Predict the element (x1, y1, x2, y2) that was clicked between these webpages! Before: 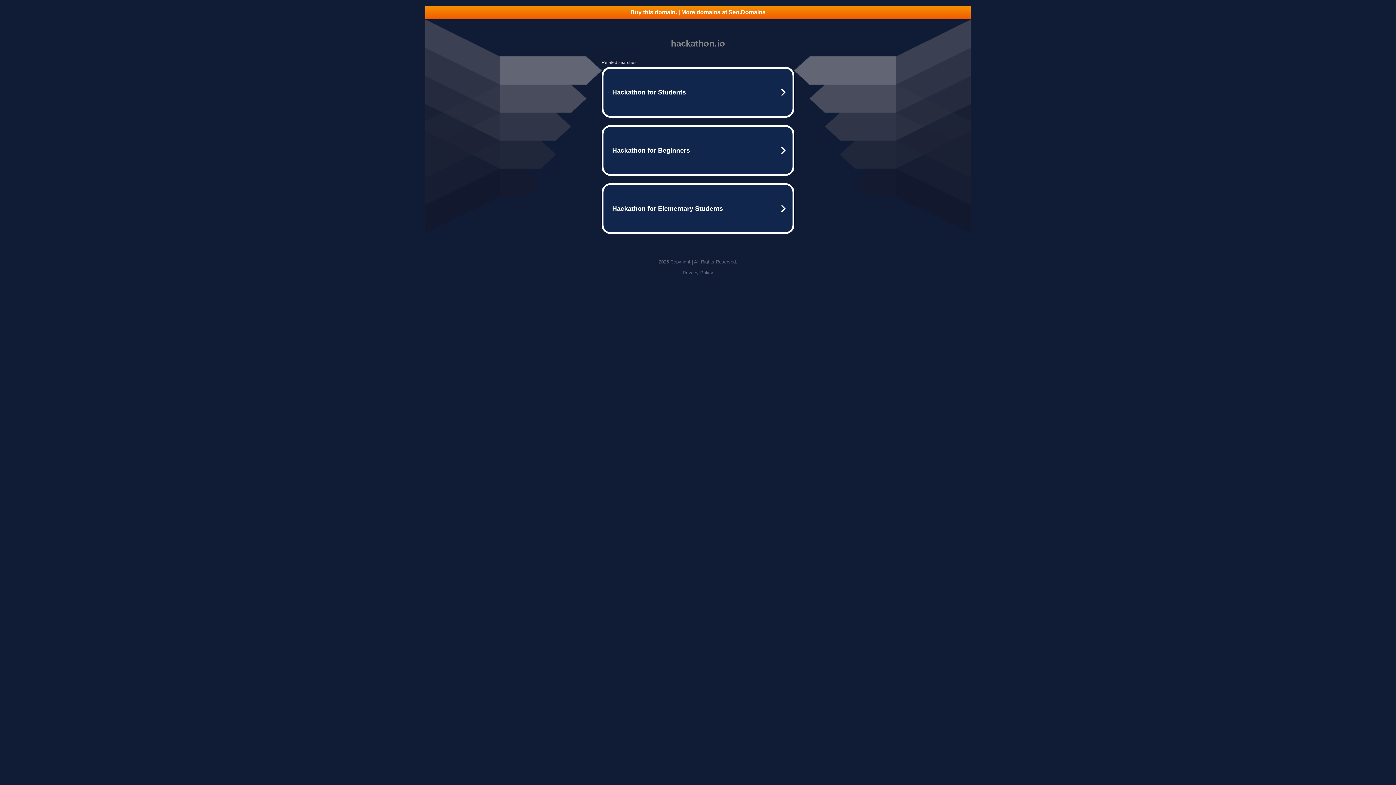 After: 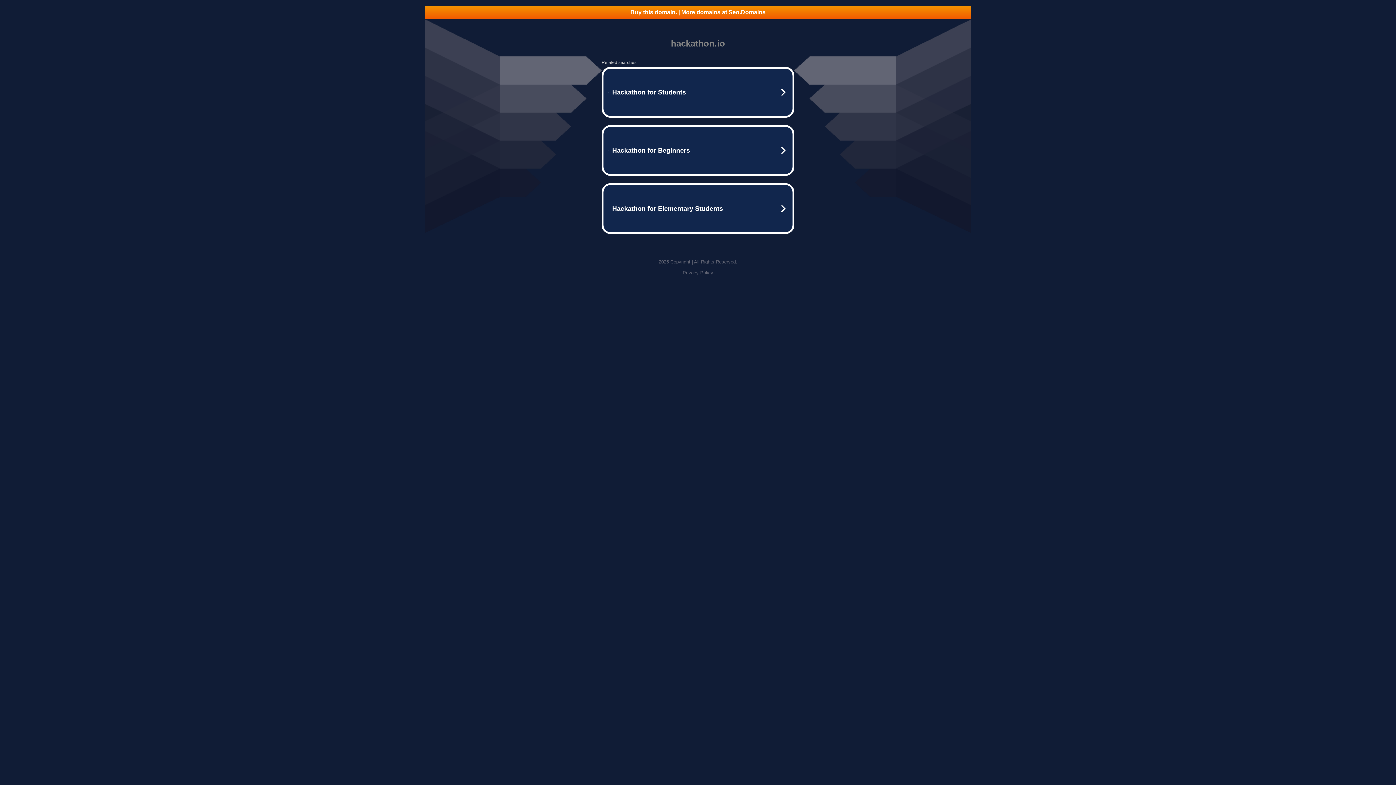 Action: bbox: (425, 5, 970, 18) label: Buy this domain. | More domains at Seo.Domains